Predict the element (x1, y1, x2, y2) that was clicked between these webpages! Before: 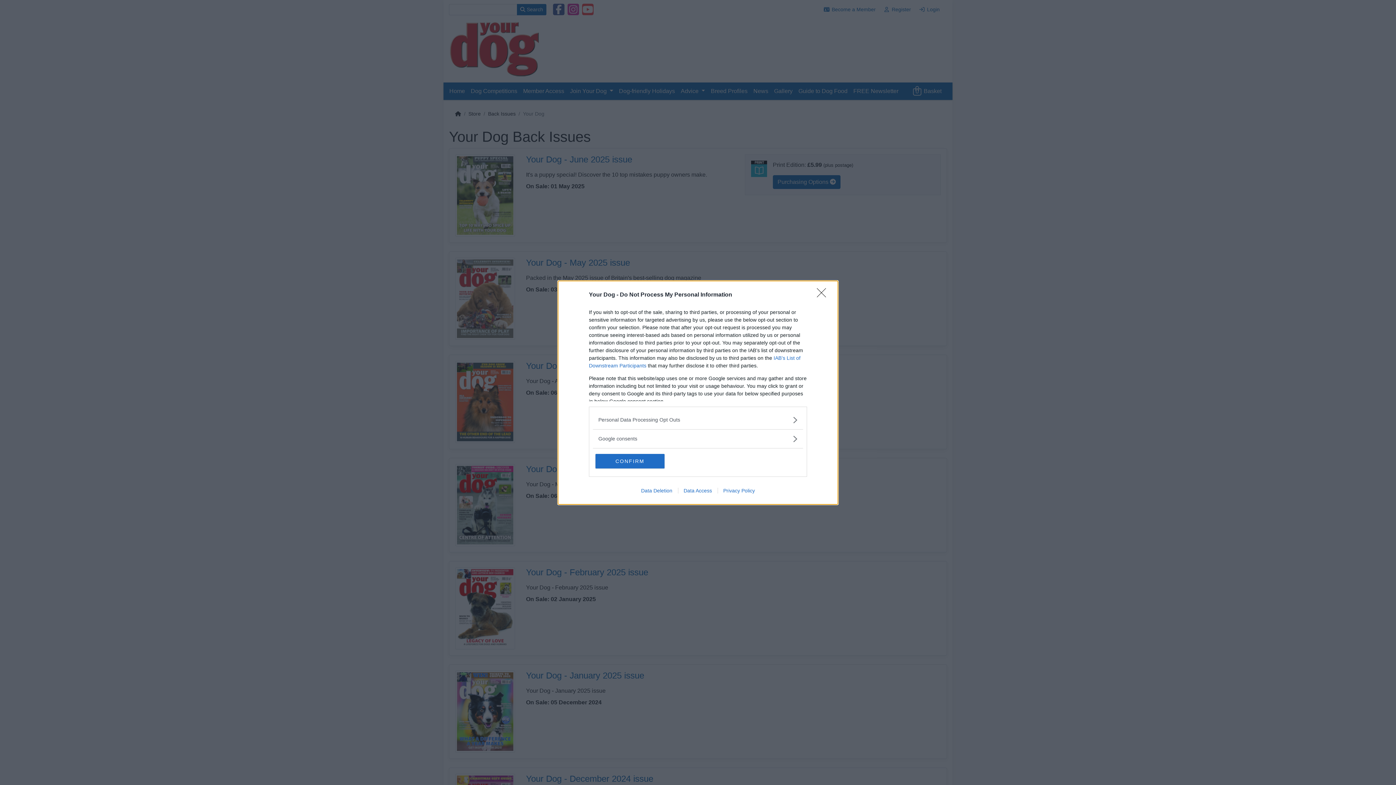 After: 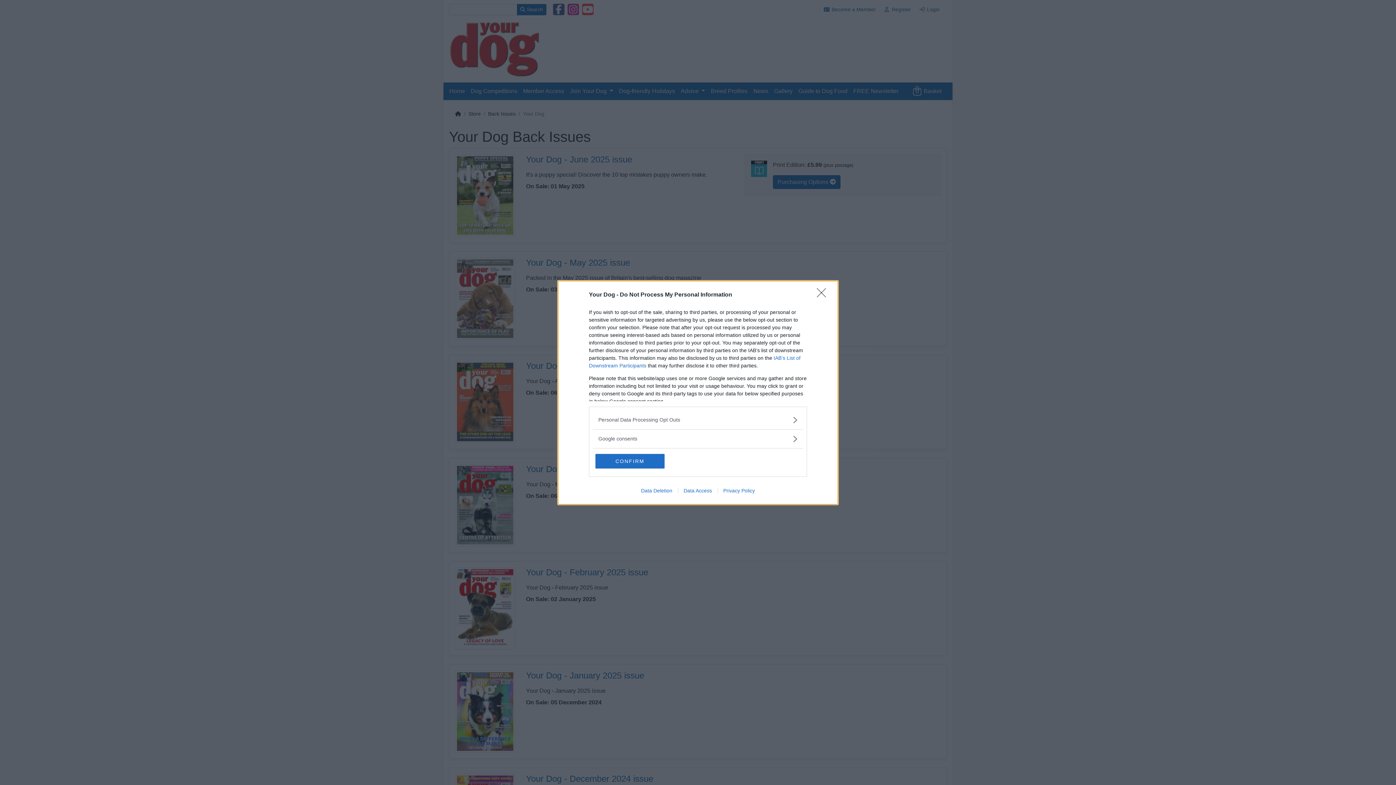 Action: bbox: (717, 487, 760, 493) label: Privacy Policy